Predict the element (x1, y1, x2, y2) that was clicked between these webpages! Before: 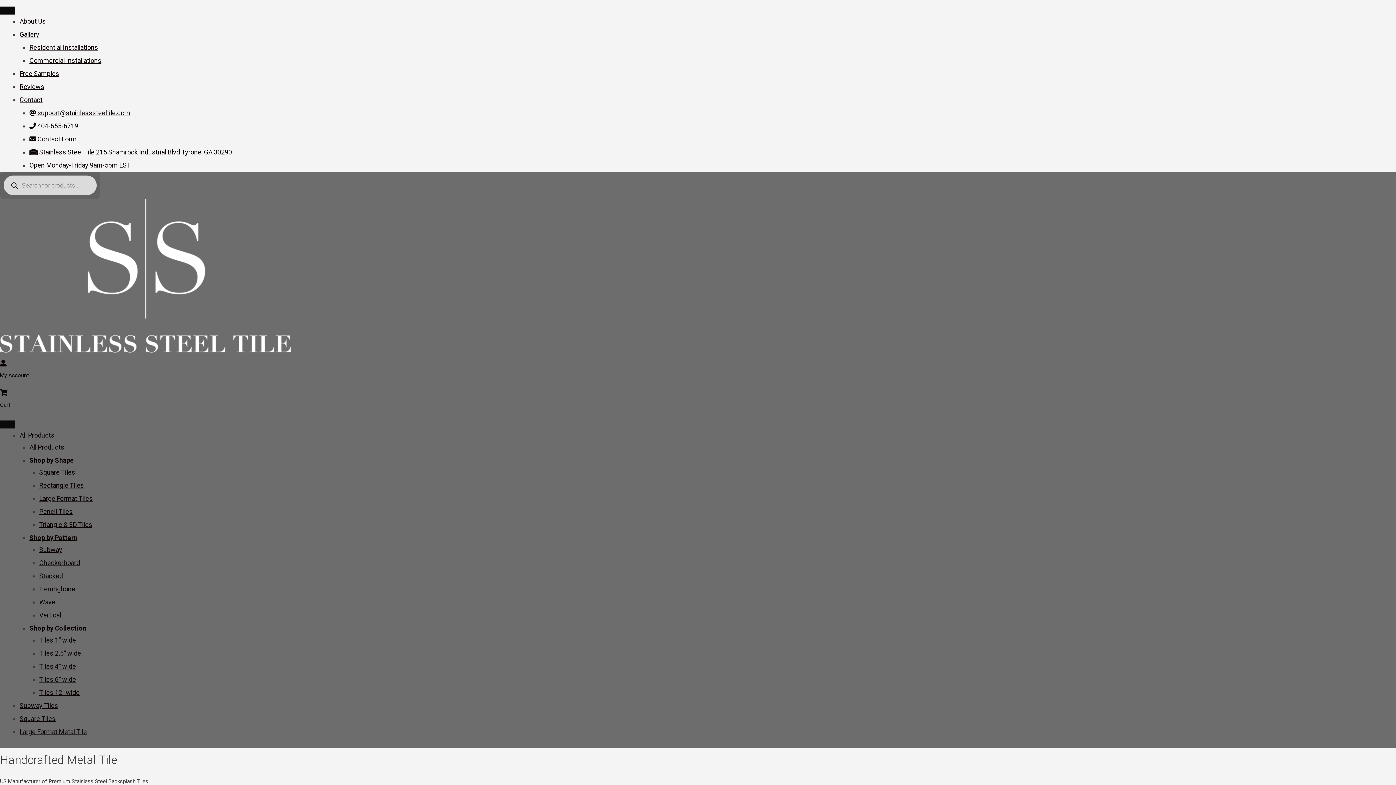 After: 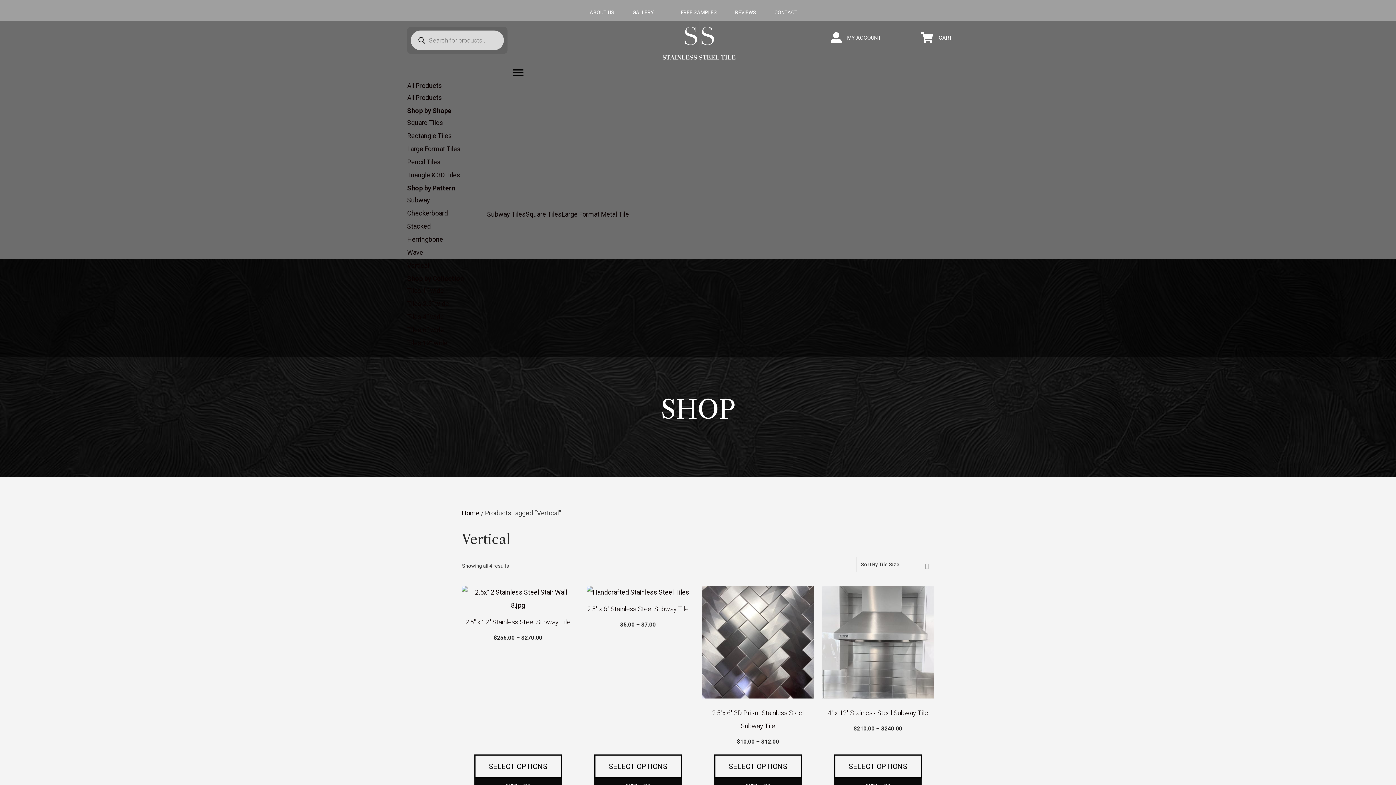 Action: label: Vertical bbox: (39, 611, 61, 619)